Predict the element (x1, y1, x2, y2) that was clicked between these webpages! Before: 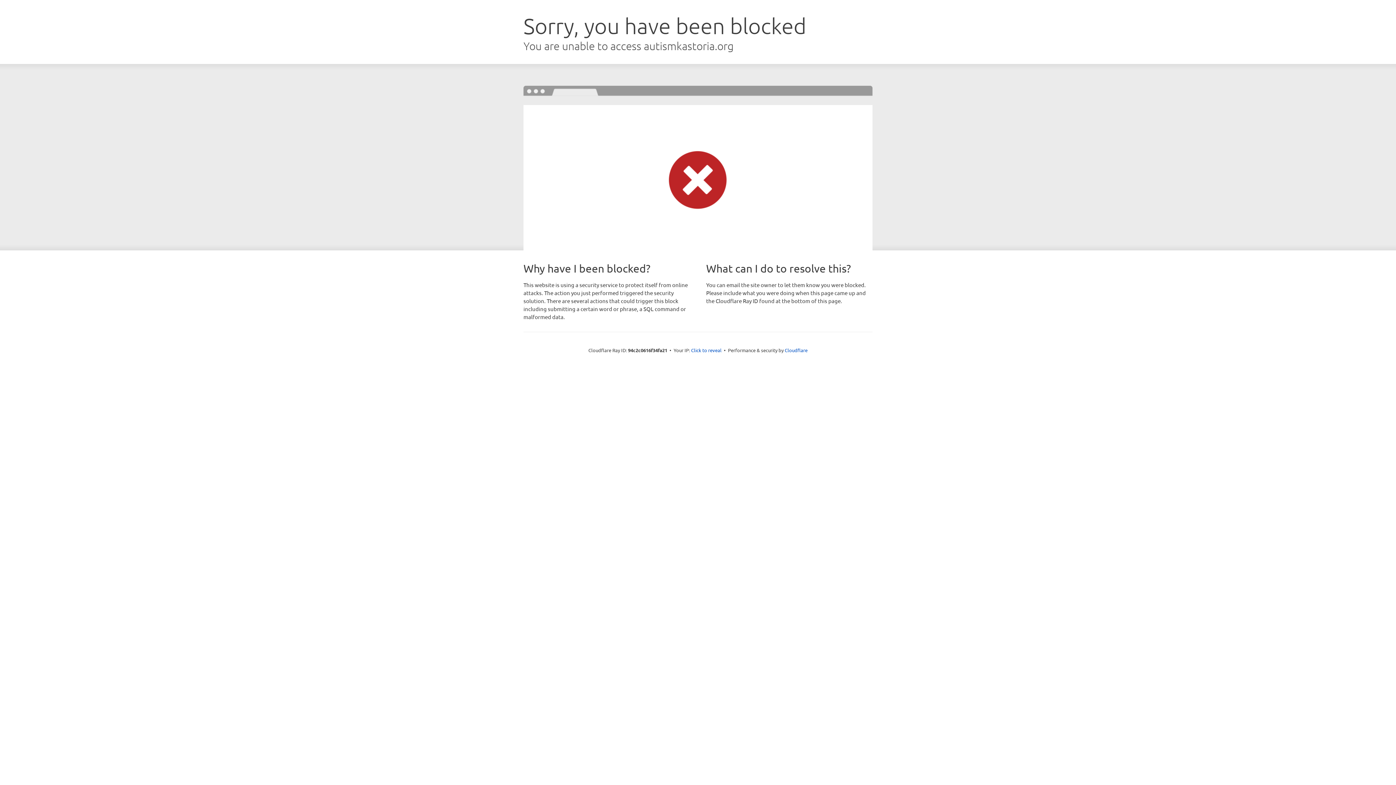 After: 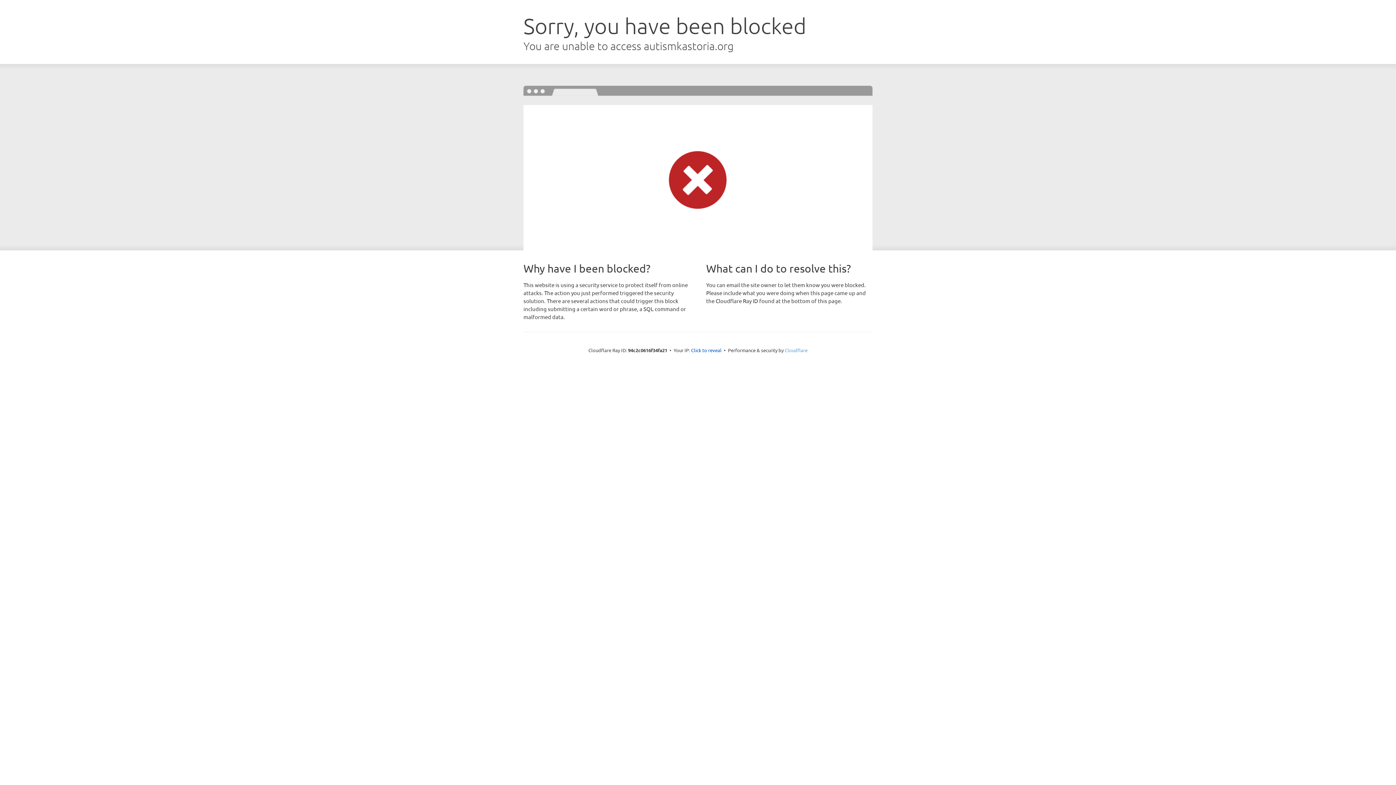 Action: label: Cloudflare bbox: (784, 347, 807, 353)